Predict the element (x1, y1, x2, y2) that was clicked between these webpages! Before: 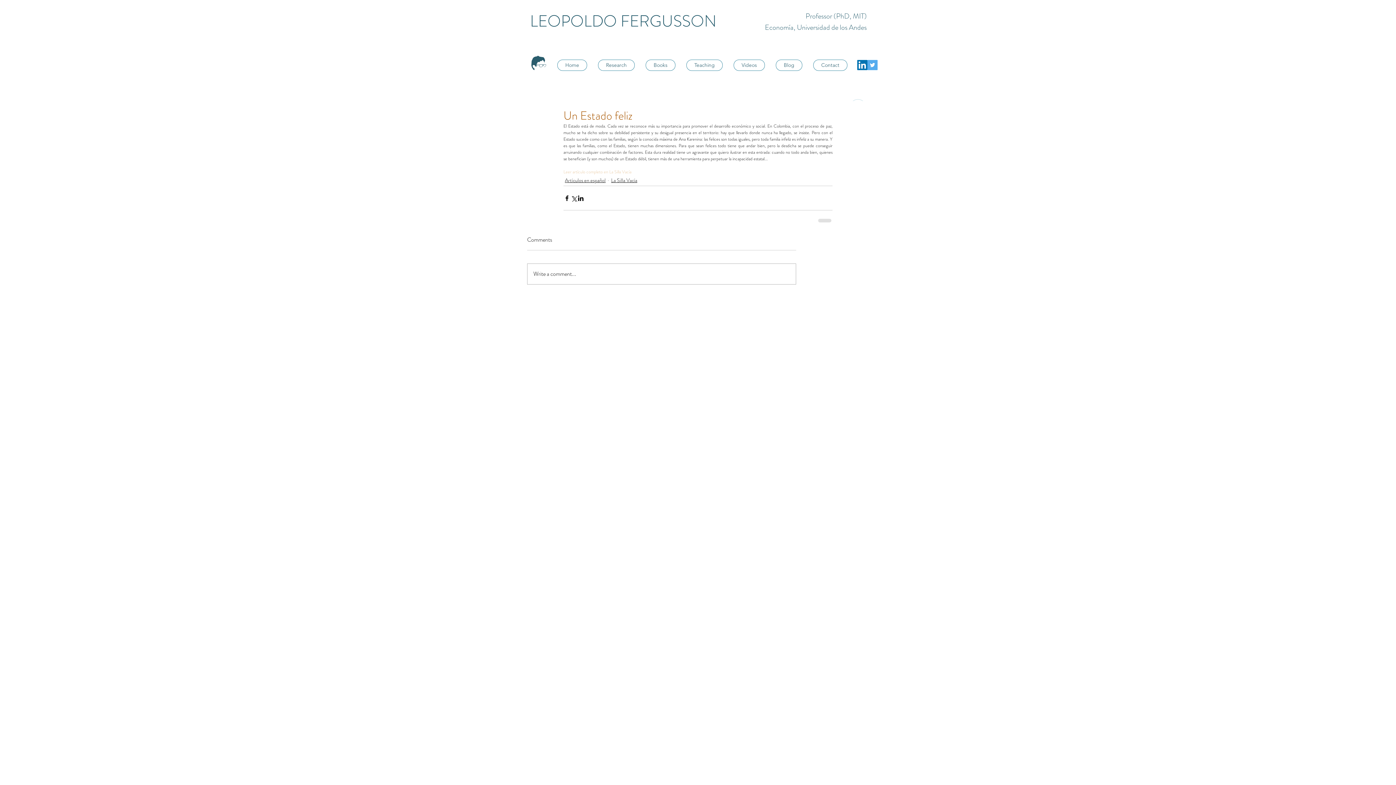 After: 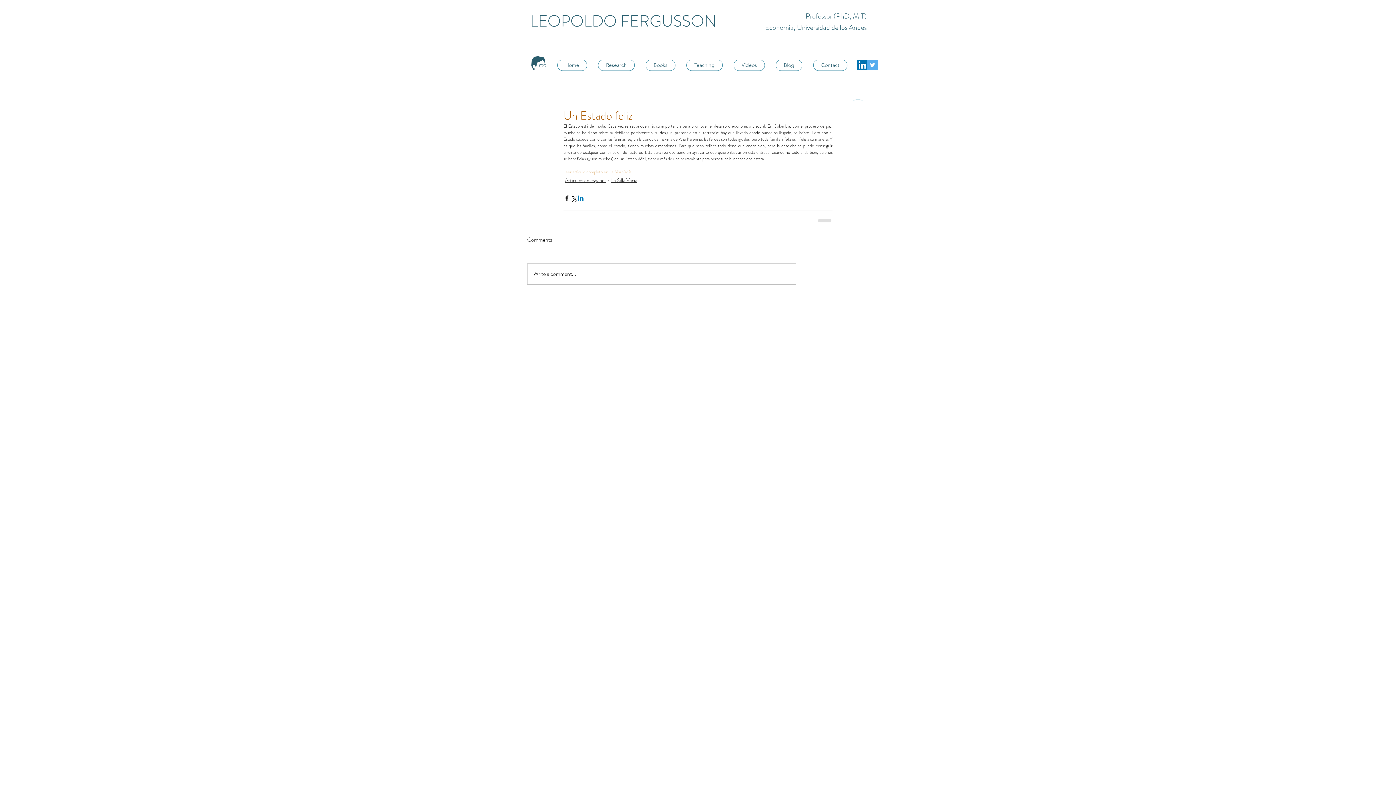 Action: label: Share via LinkedIn bbox: (577, 194, 584, 201)